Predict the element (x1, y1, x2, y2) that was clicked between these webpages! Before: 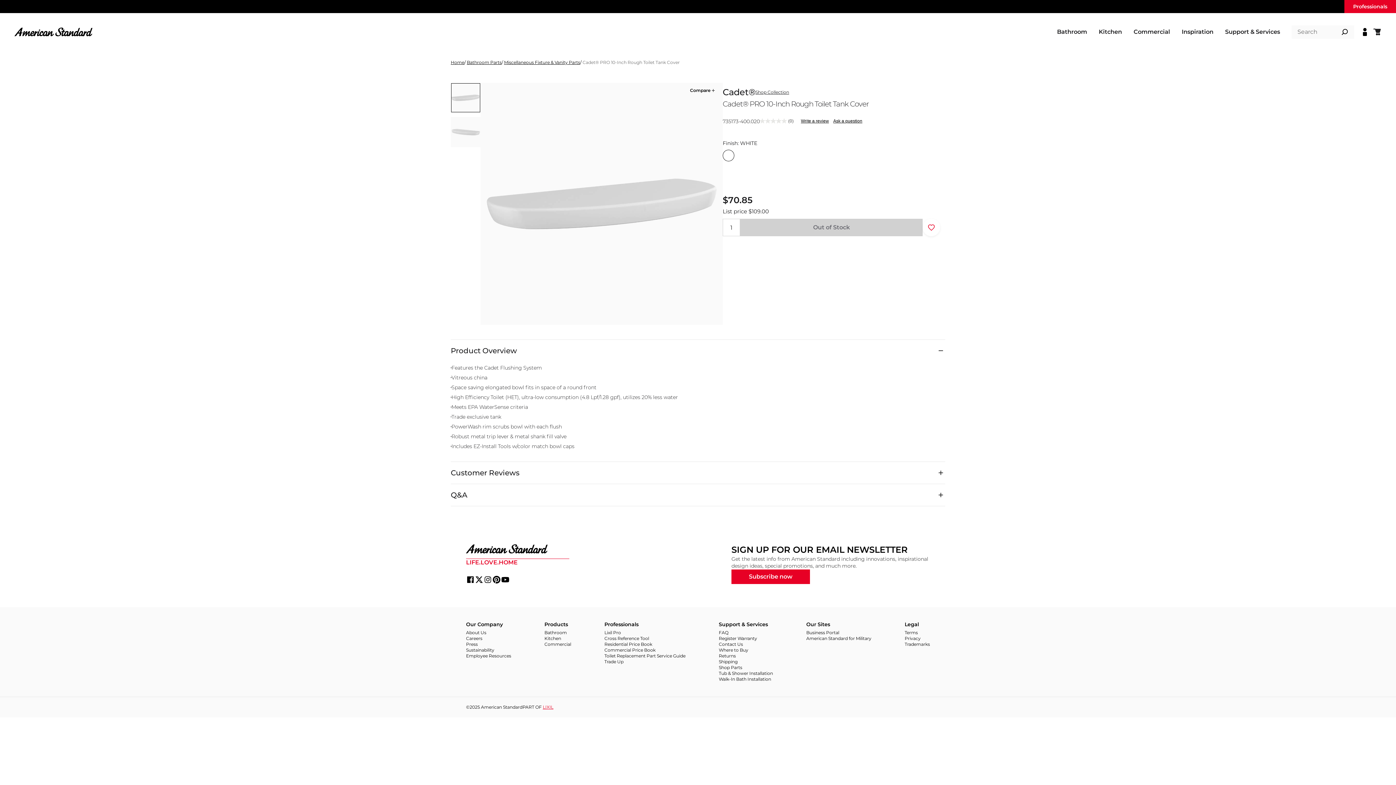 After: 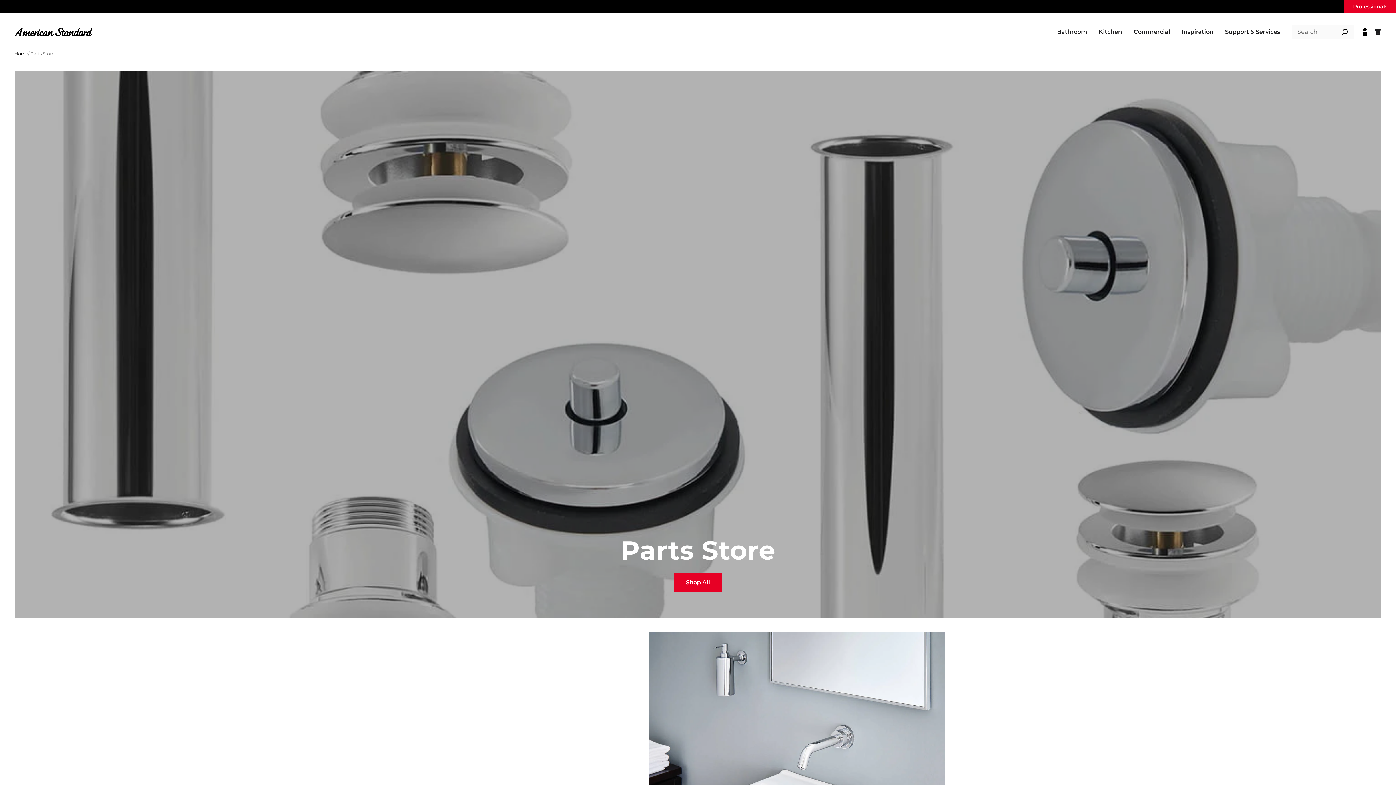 Action: bbox: (719, 664, 773, 670) label: Shop Parts